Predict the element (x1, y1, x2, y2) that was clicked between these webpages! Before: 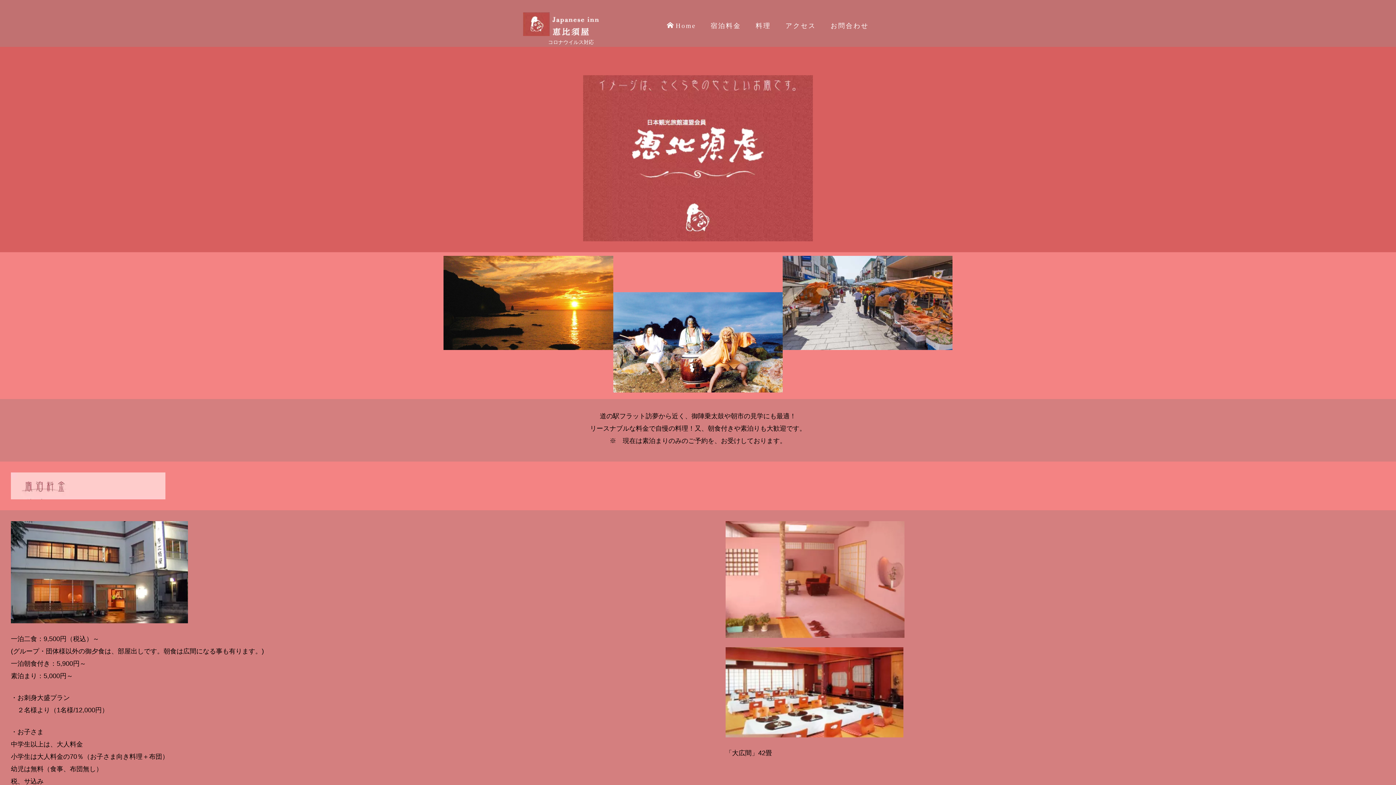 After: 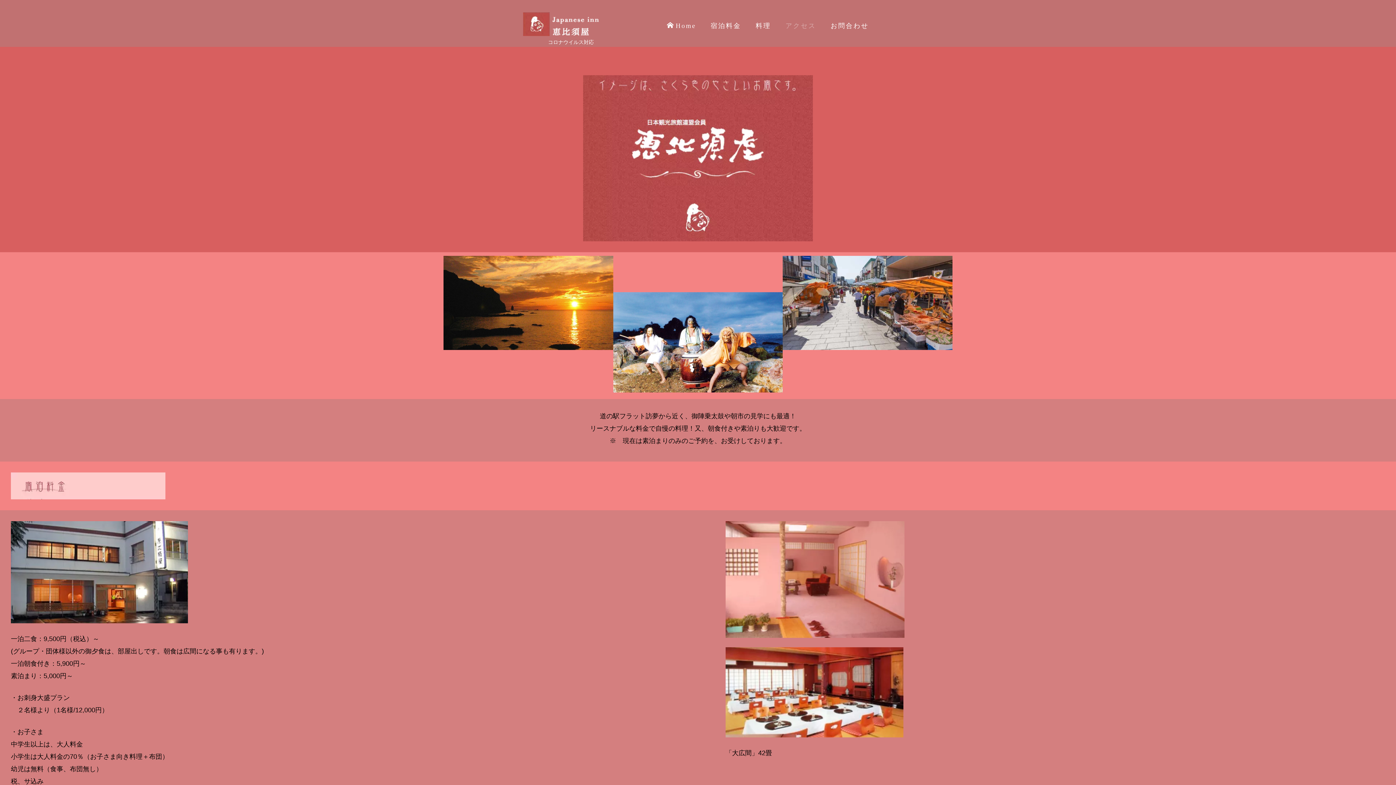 Action: bbox: (778, 20, 823, 32) label: アクセス